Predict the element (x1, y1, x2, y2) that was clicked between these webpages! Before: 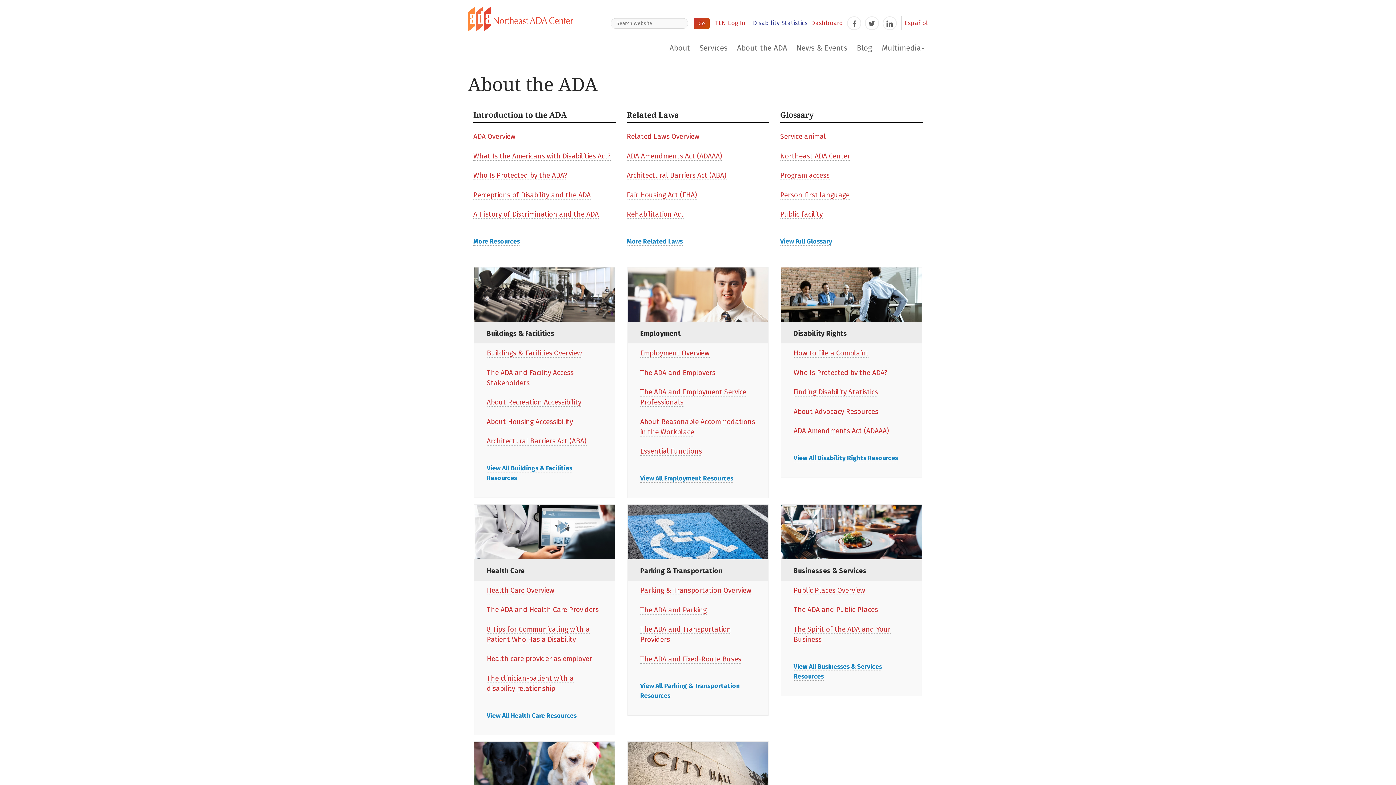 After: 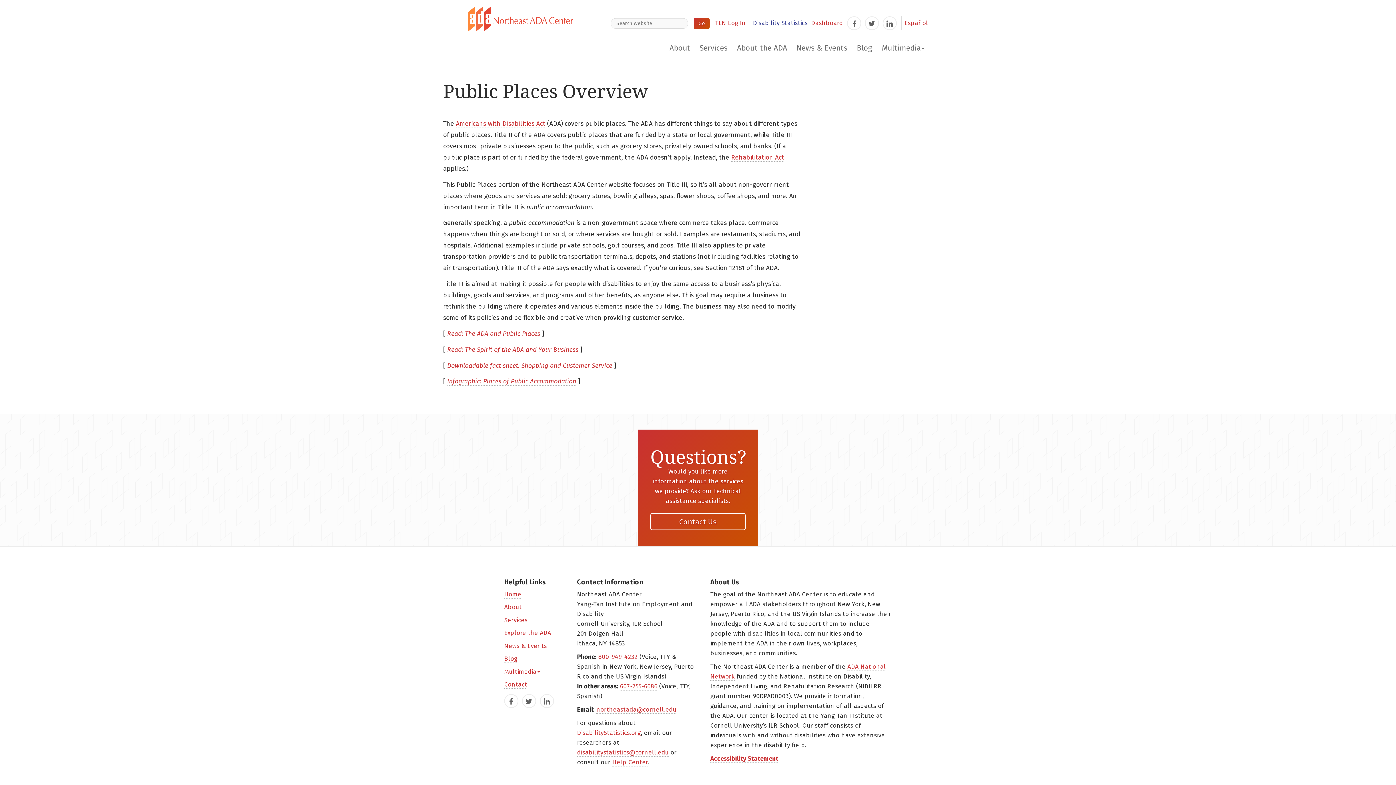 Action: label: Public Places Overview bbox: (793, 586, 865, 595)